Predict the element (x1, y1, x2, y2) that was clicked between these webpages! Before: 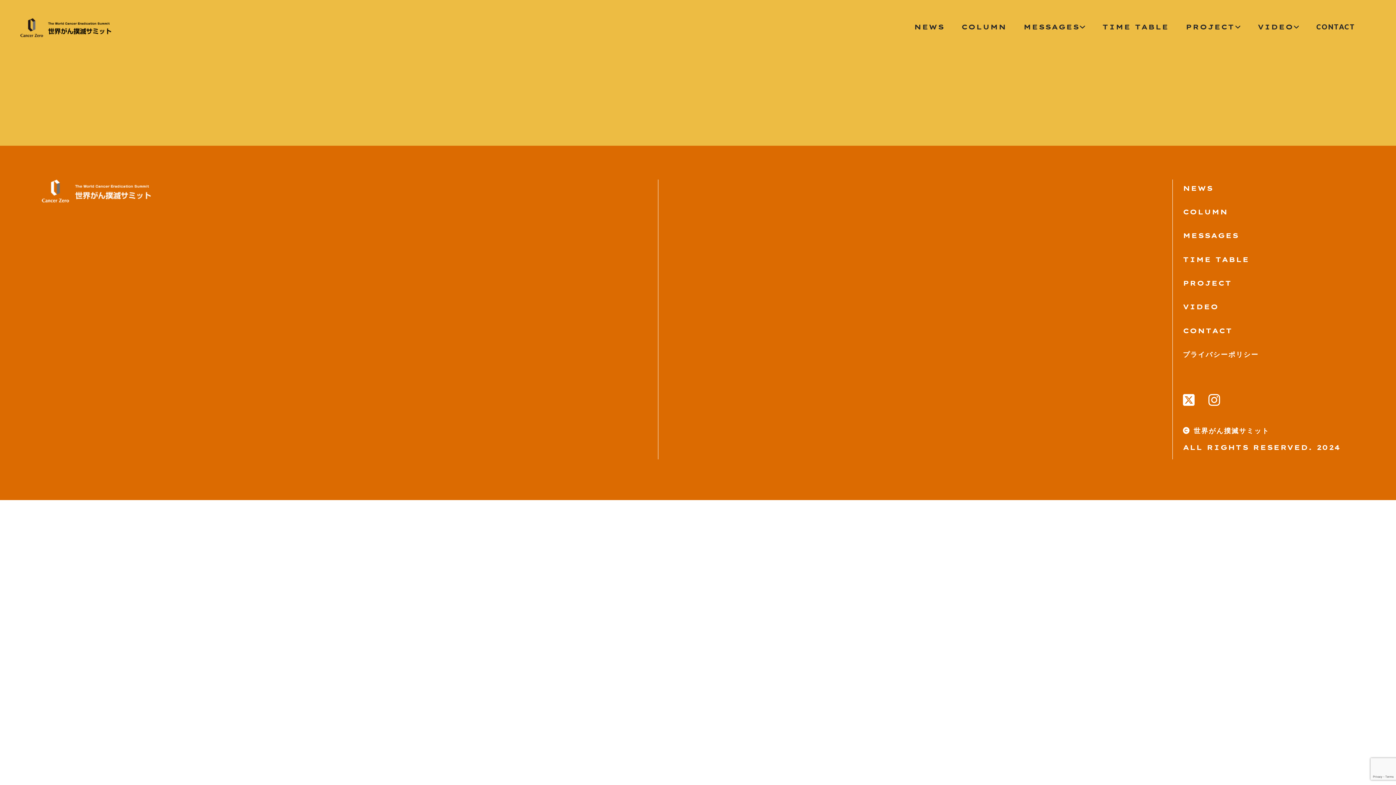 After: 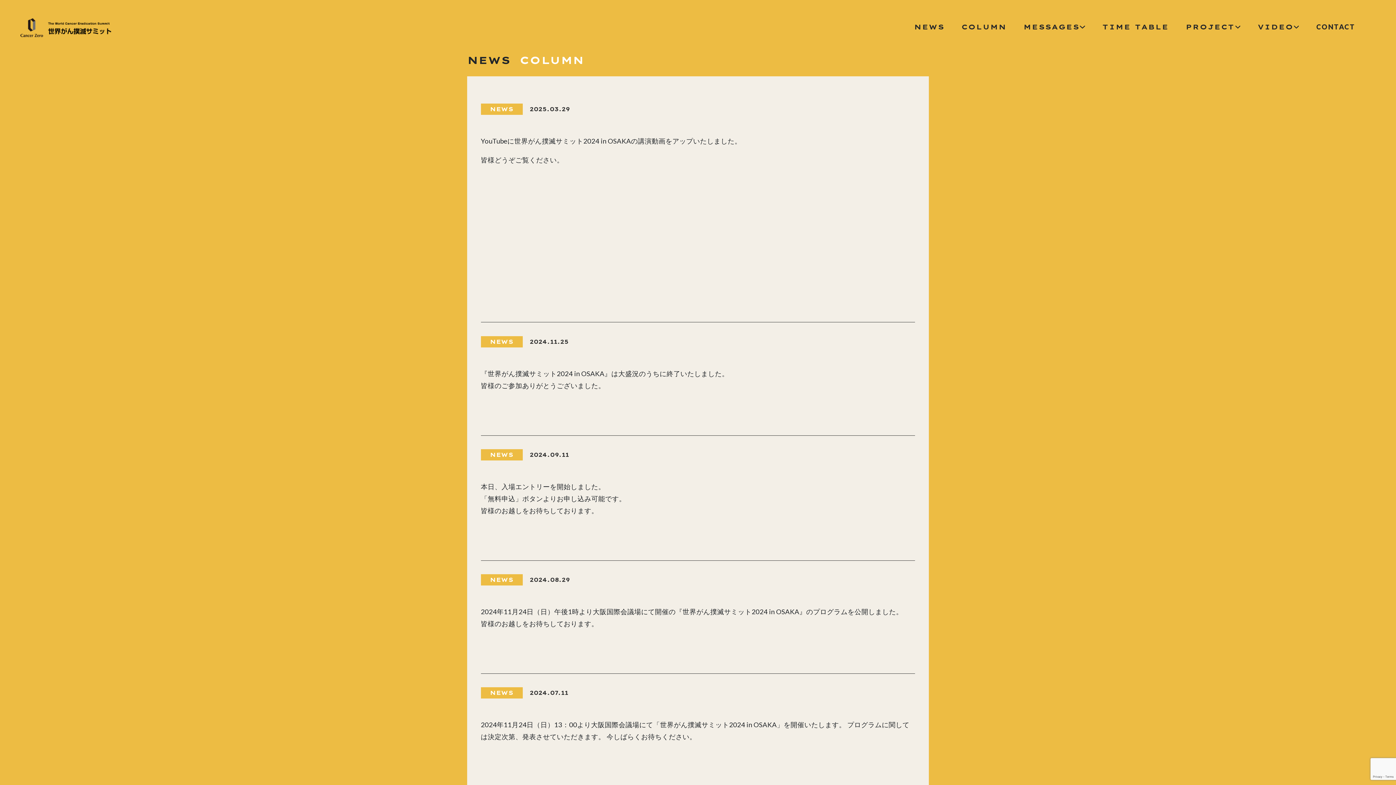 Action: bbox: (907, 22, 951, 31) label: NEWS